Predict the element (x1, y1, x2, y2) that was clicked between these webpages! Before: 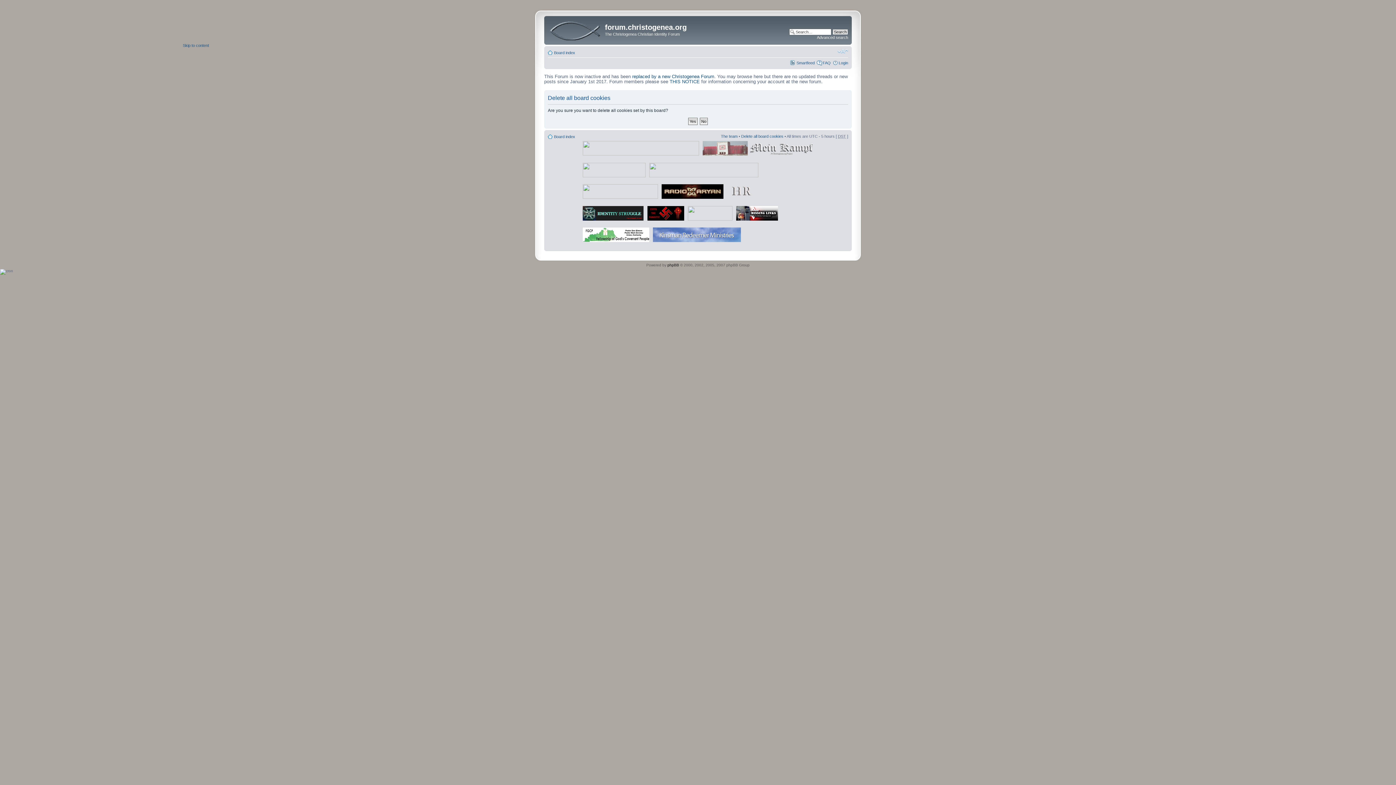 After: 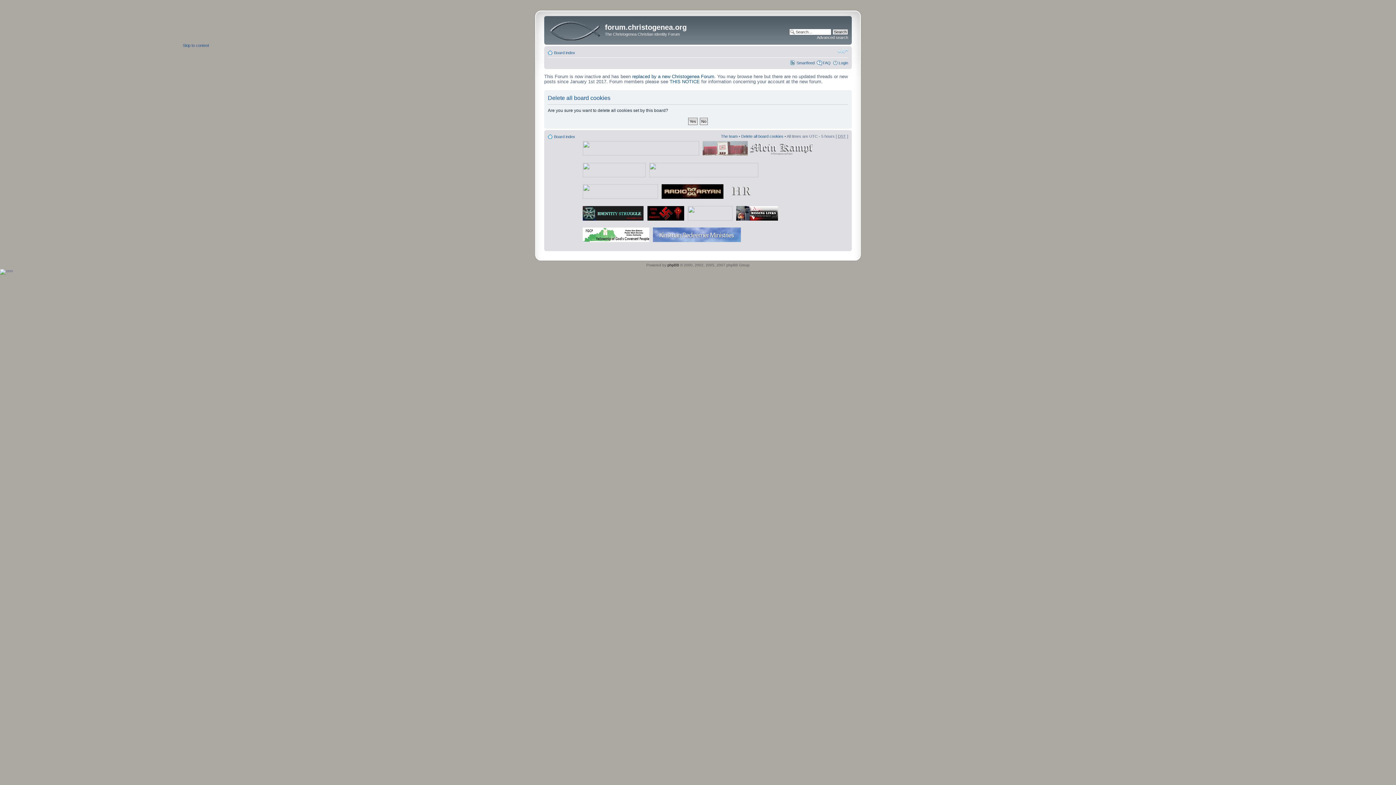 Action: bbox: (702, 152, 819, 156)